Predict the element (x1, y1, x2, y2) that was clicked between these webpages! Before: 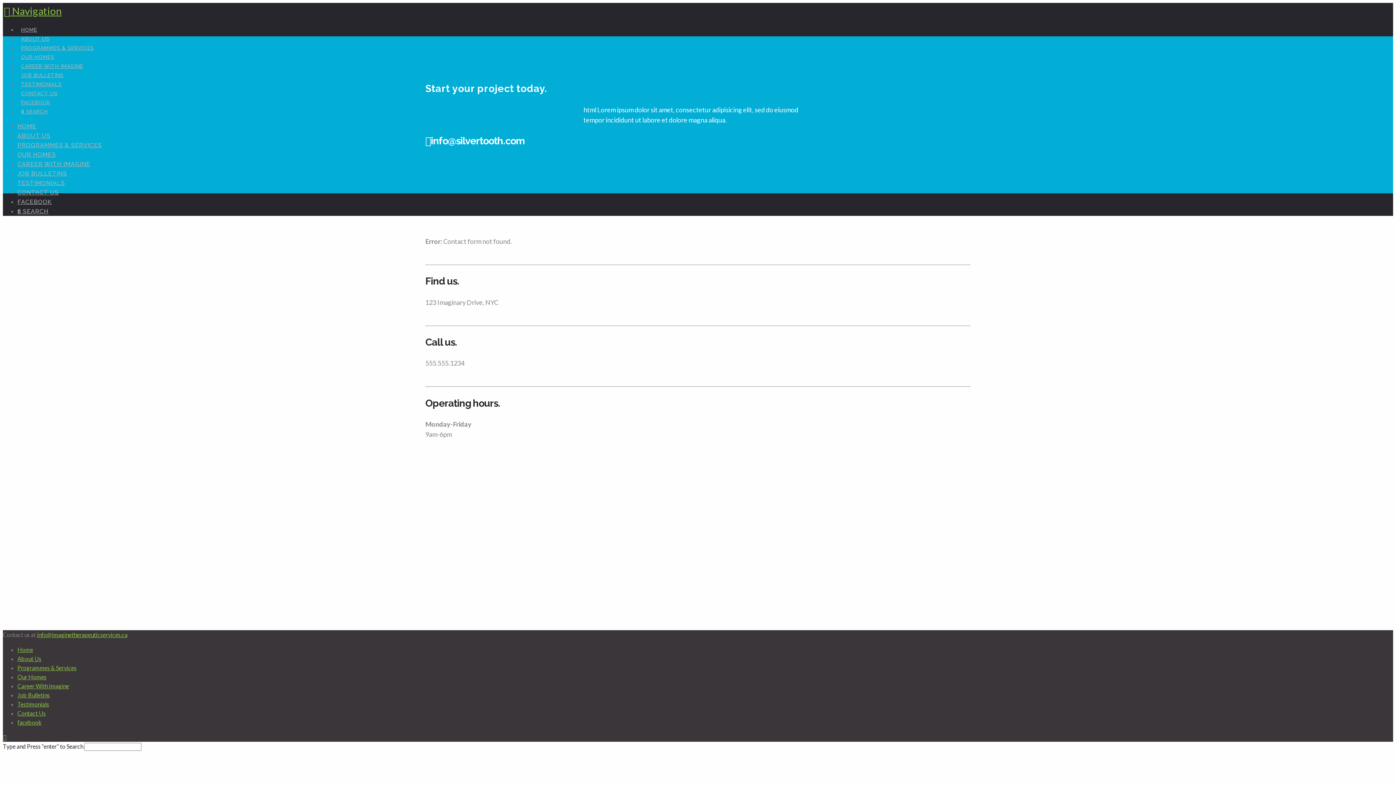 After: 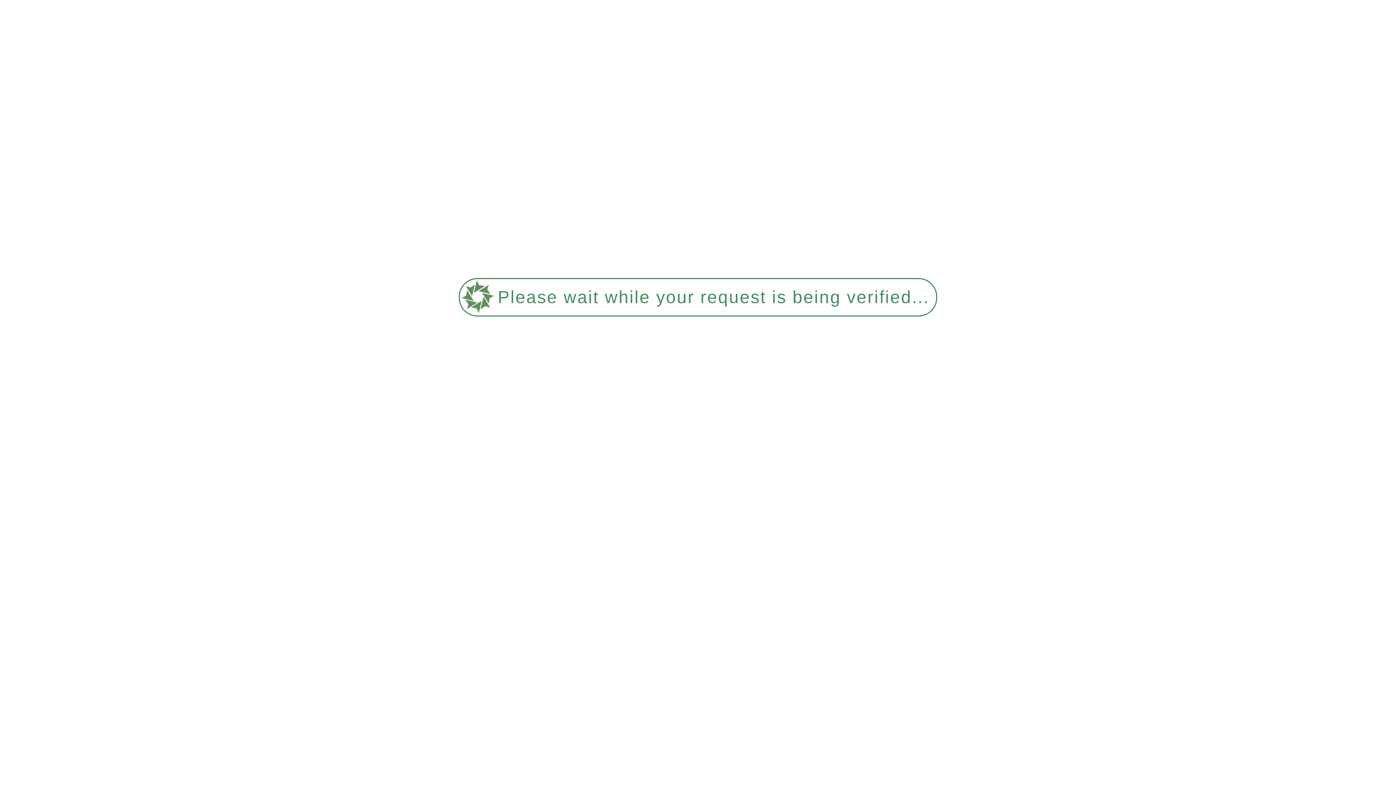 Action: label: Our Homes bbox: (17, 673, 46, 680)